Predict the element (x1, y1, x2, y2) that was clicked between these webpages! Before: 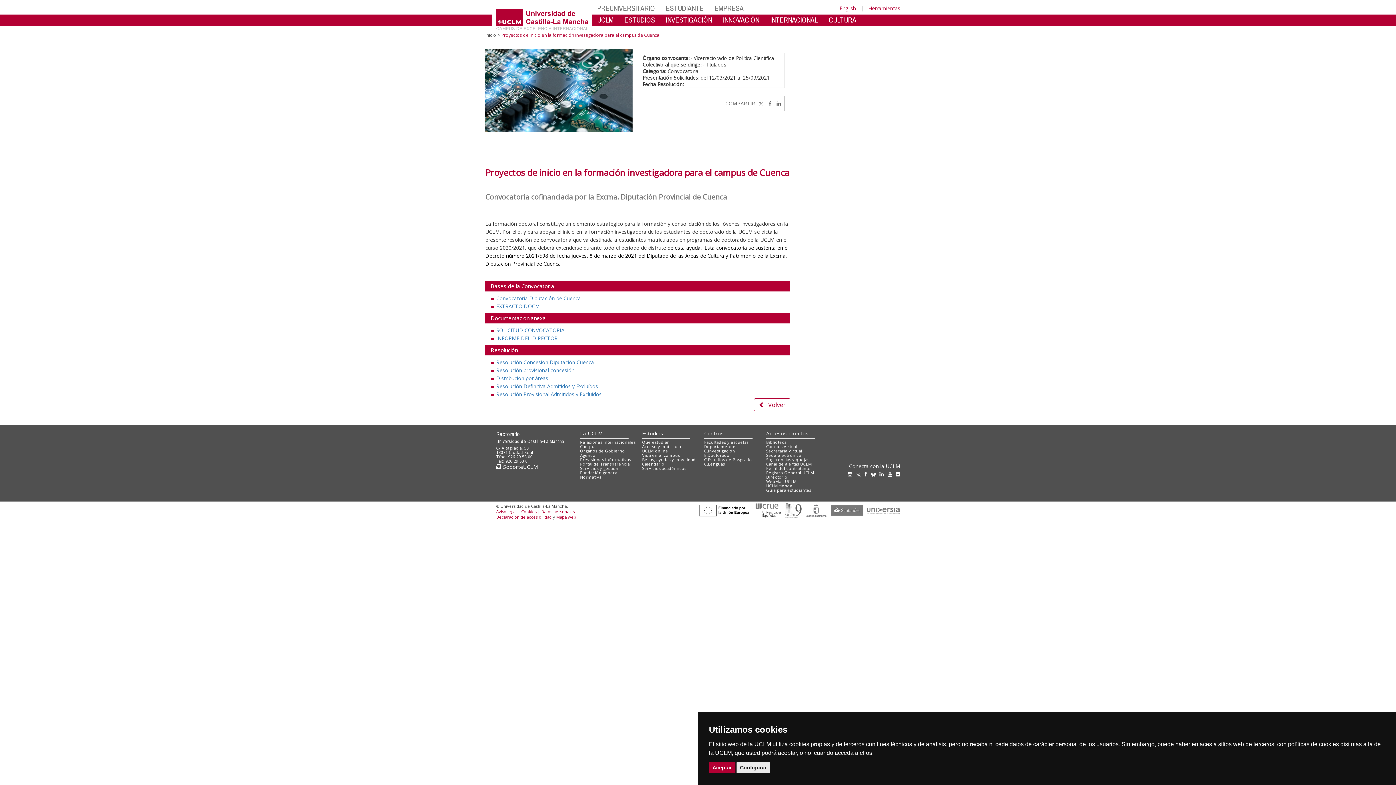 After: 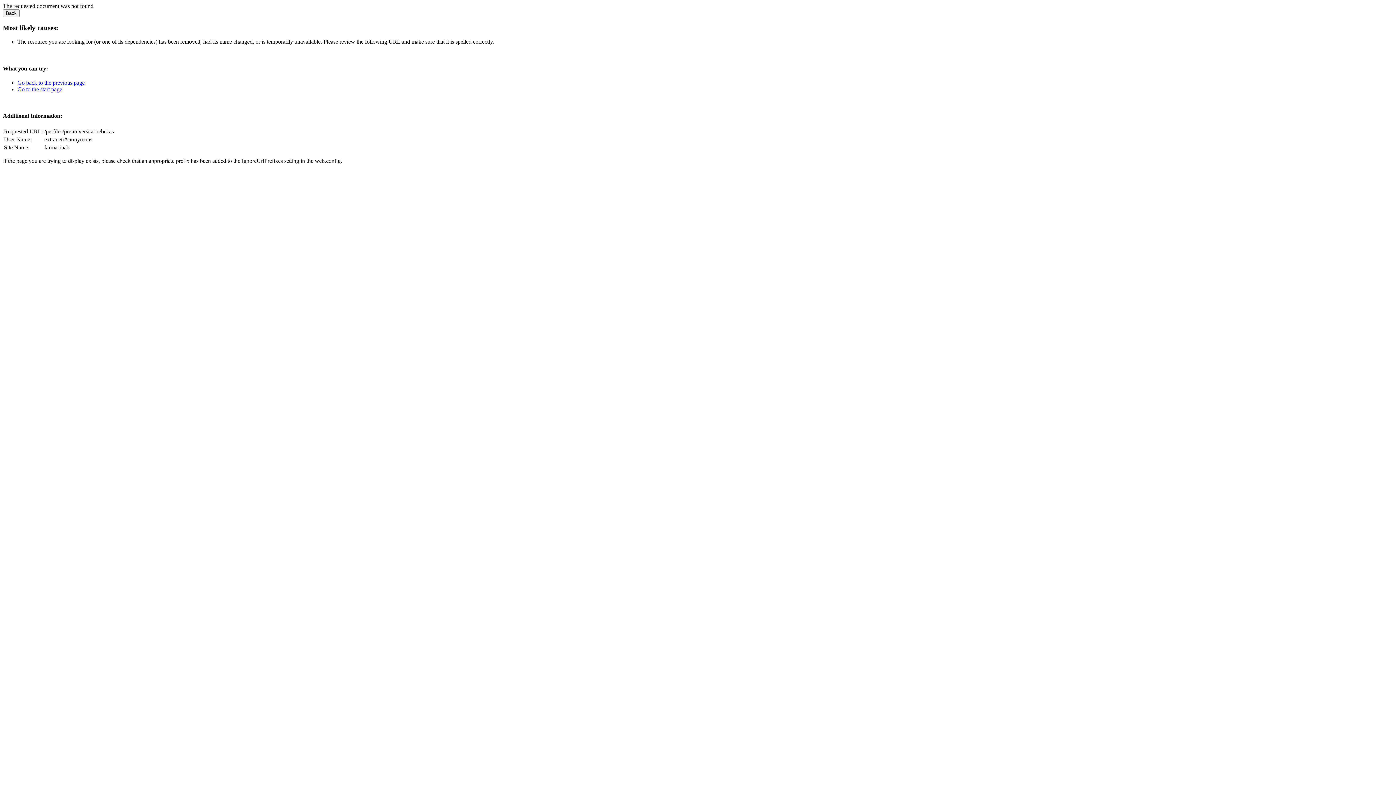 Action: label: Becas, ayudas y movilidad bbox: (642, 457, 695, 462)